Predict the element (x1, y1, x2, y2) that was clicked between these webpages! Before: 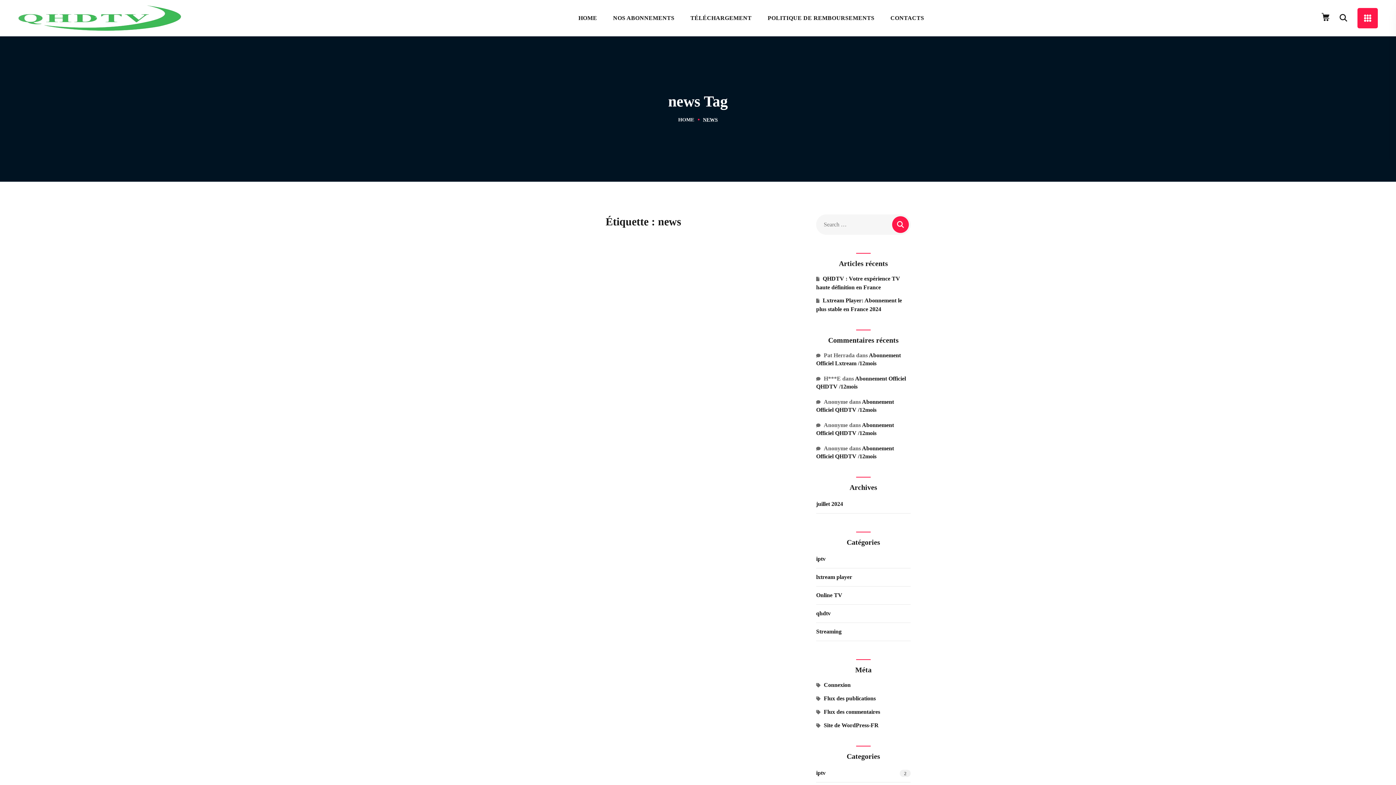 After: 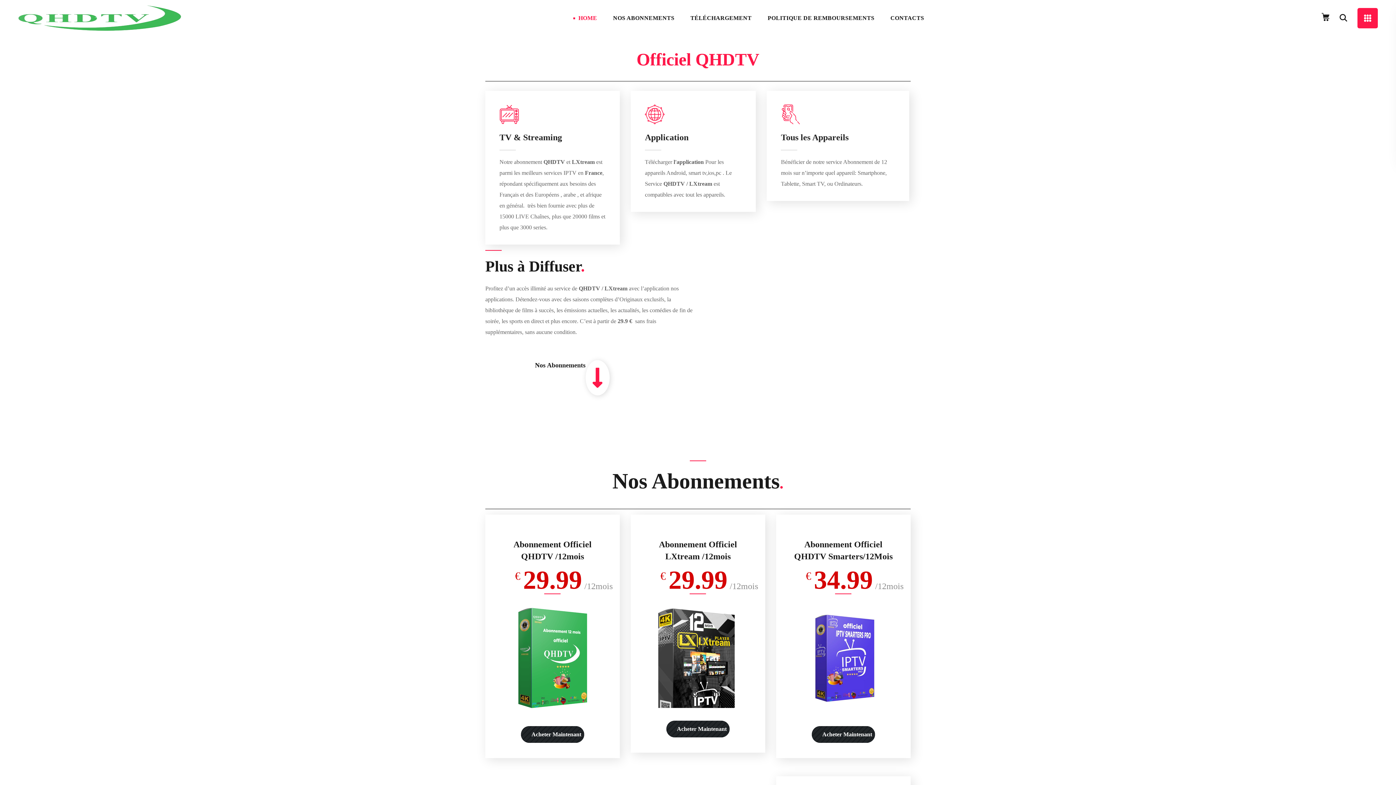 Action: label: juillet 2024 bbox: (816, 500, 910, 508)